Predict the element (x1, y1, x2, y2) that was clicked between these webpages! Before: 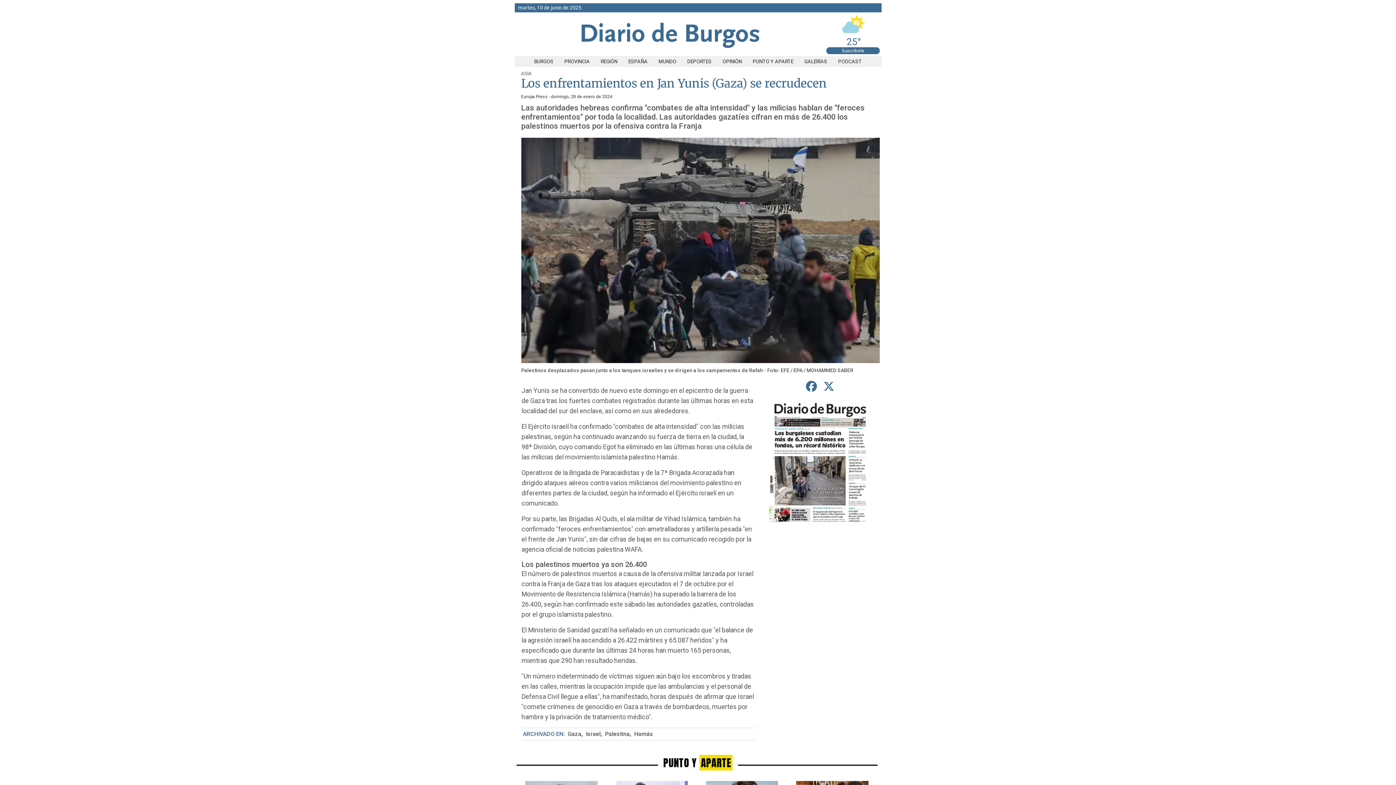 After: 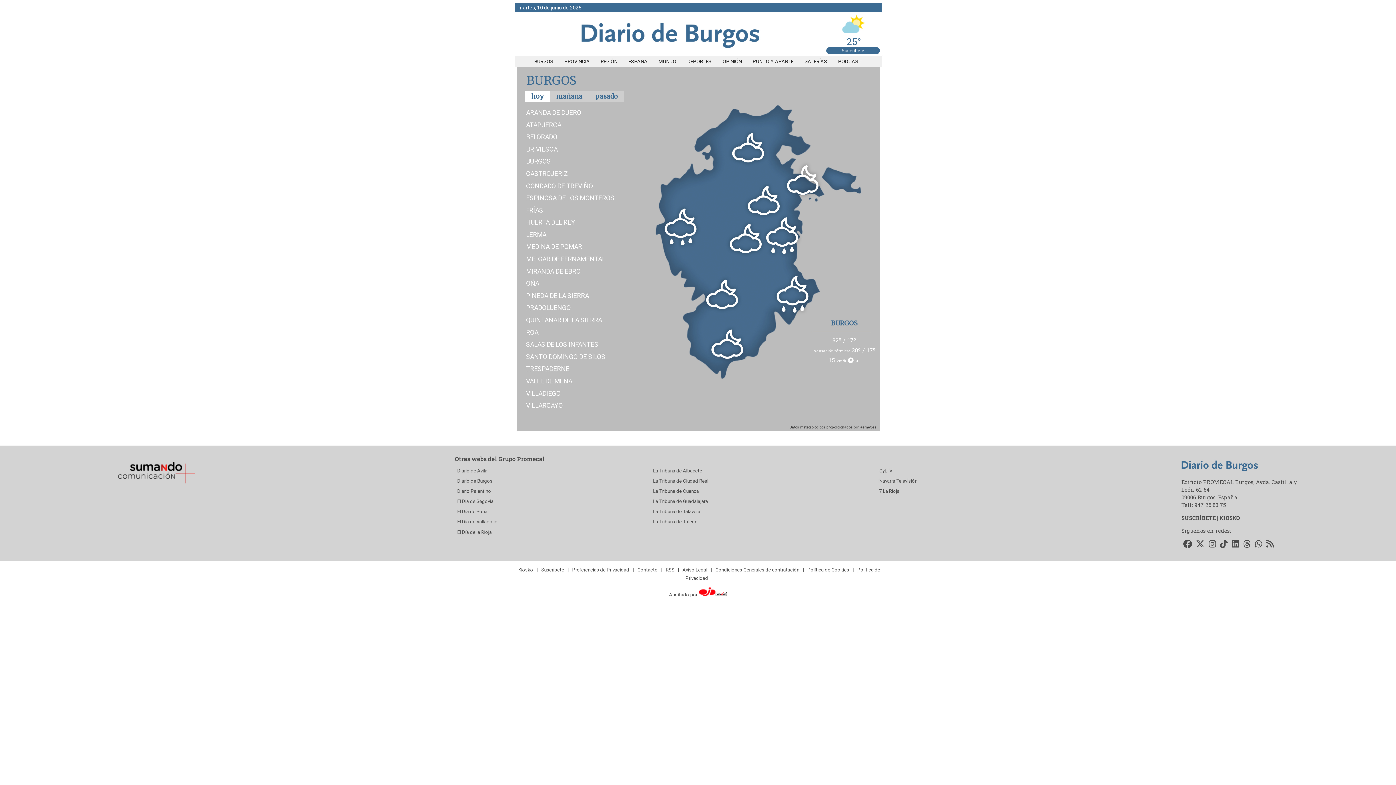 Action: label: 25° bbox: (826, 25, 881, 47)